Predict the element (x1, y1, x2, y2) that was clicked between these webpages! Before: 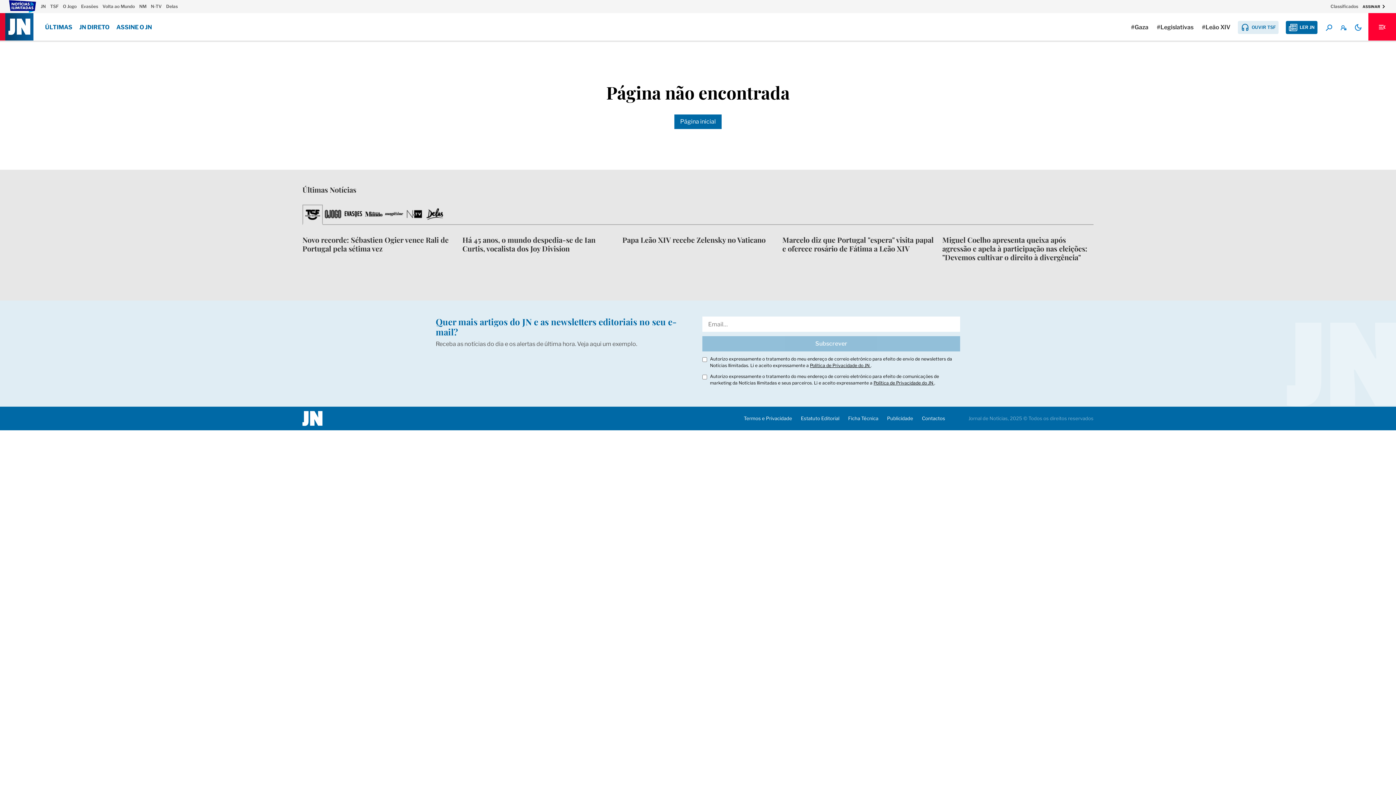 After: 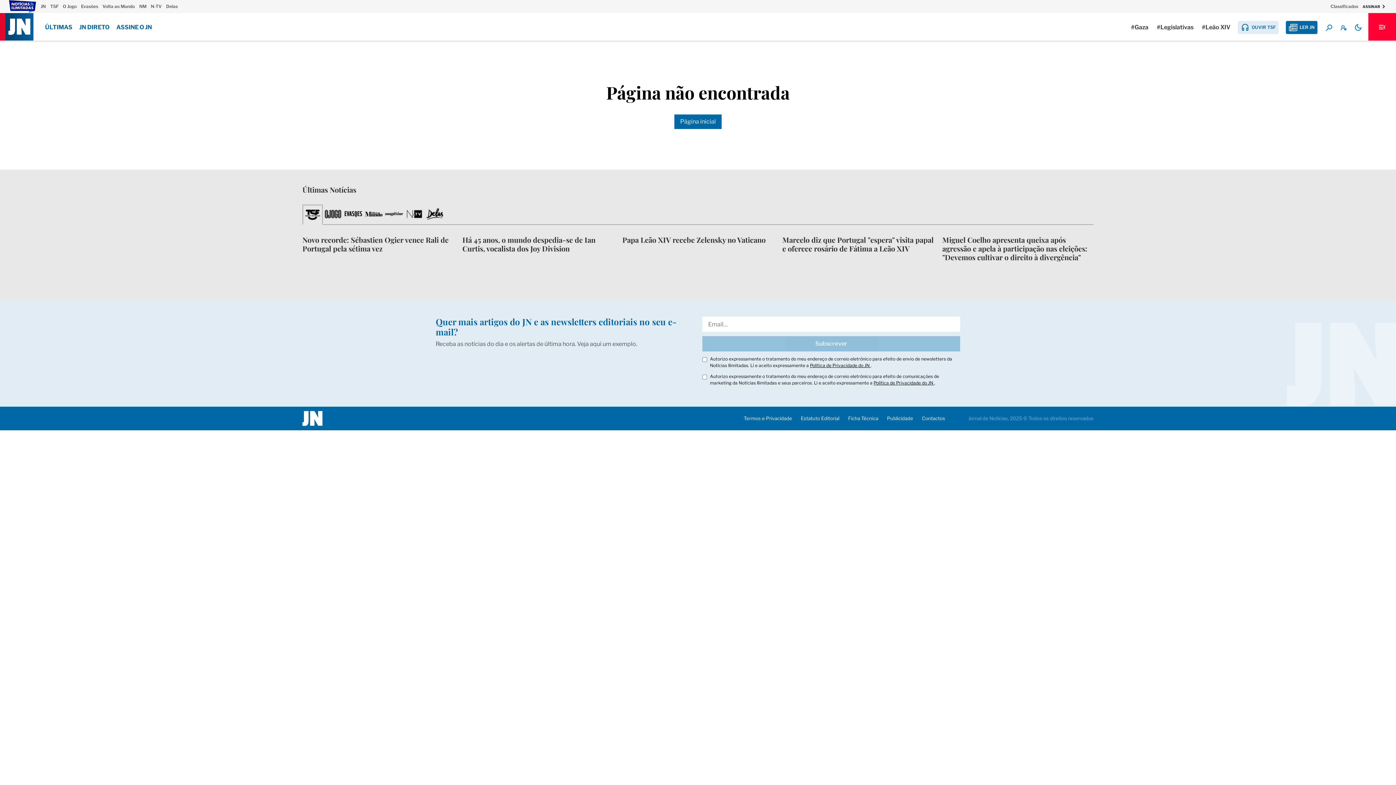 Action: bbox: (81, 3, 98, 9) label: Evasões